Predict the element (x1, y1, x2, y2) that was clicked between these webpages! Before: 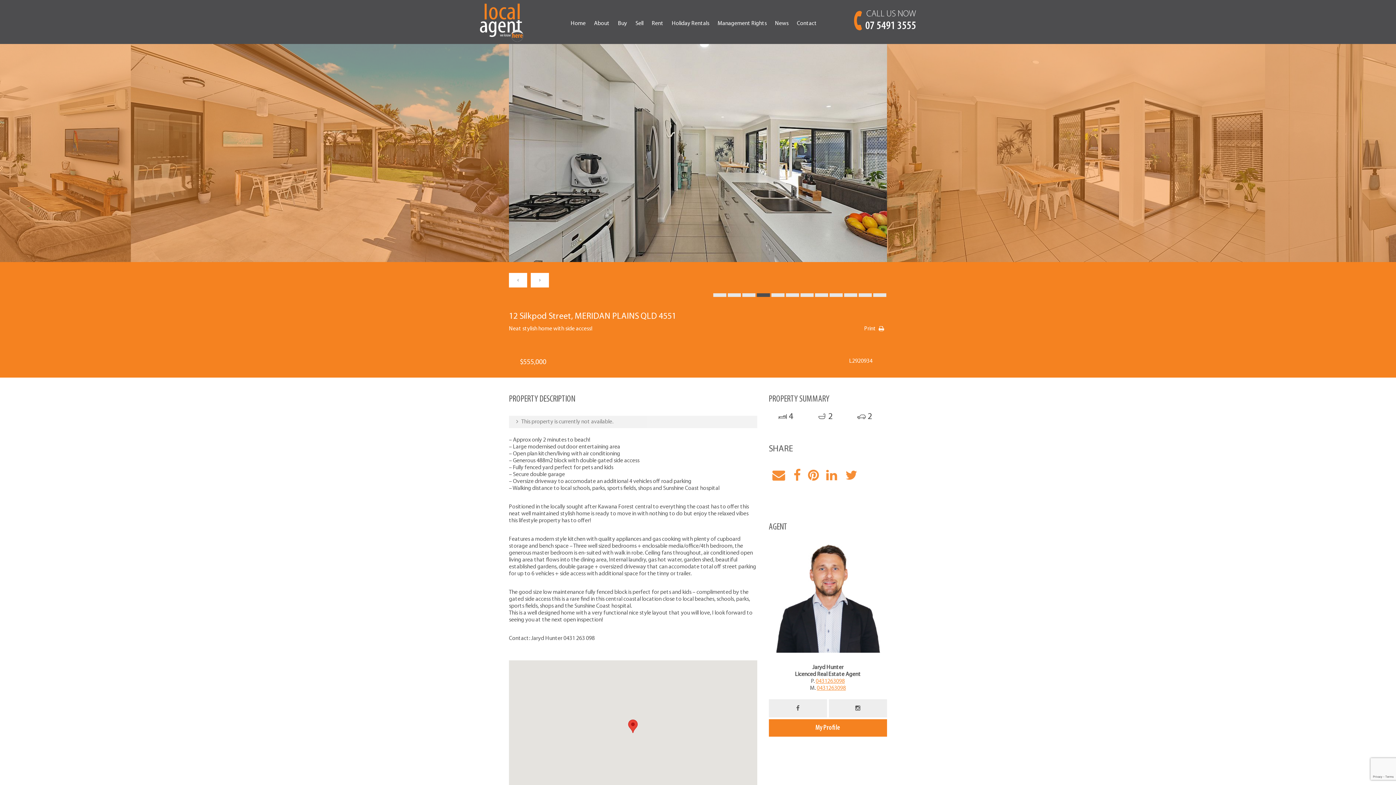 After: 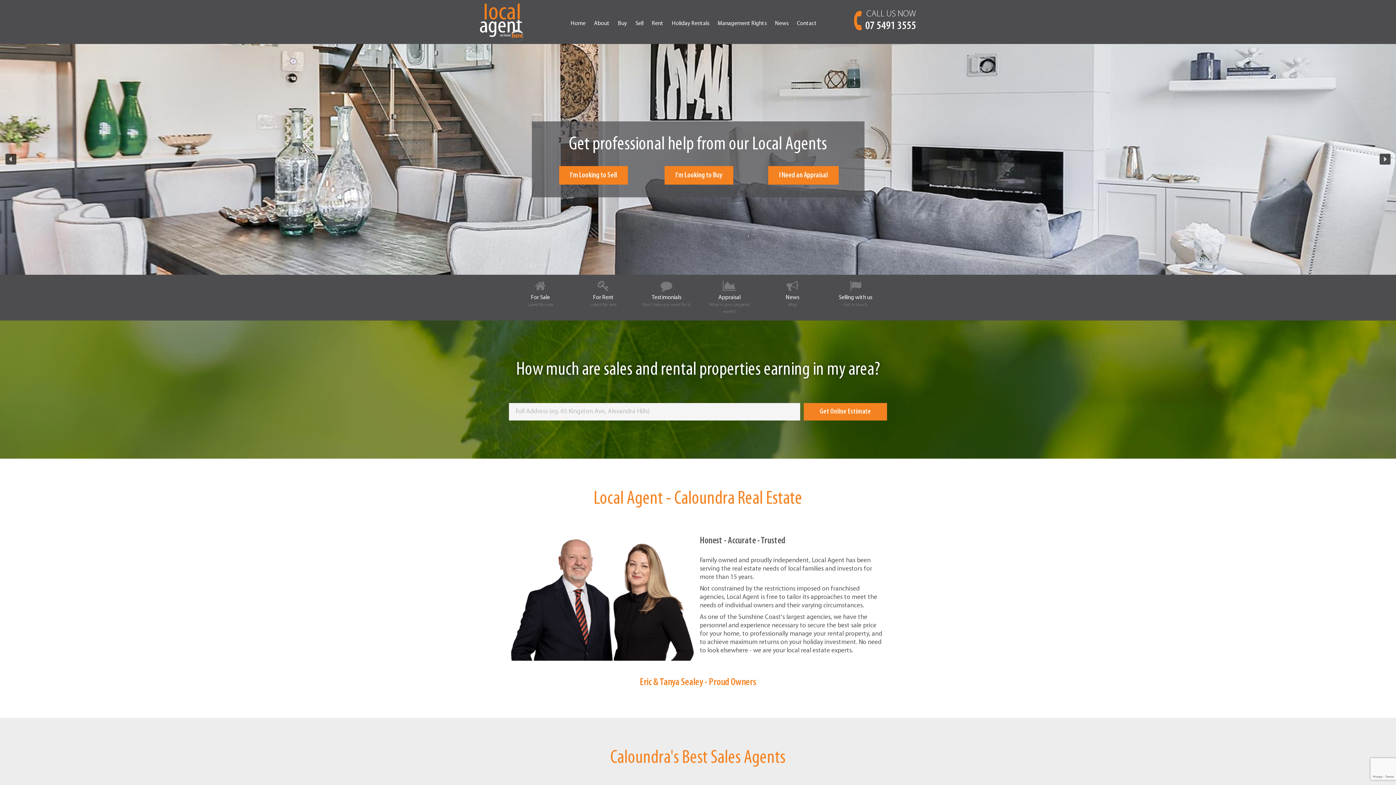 Action: label: Home bbox: (570, 3, 589, 43)